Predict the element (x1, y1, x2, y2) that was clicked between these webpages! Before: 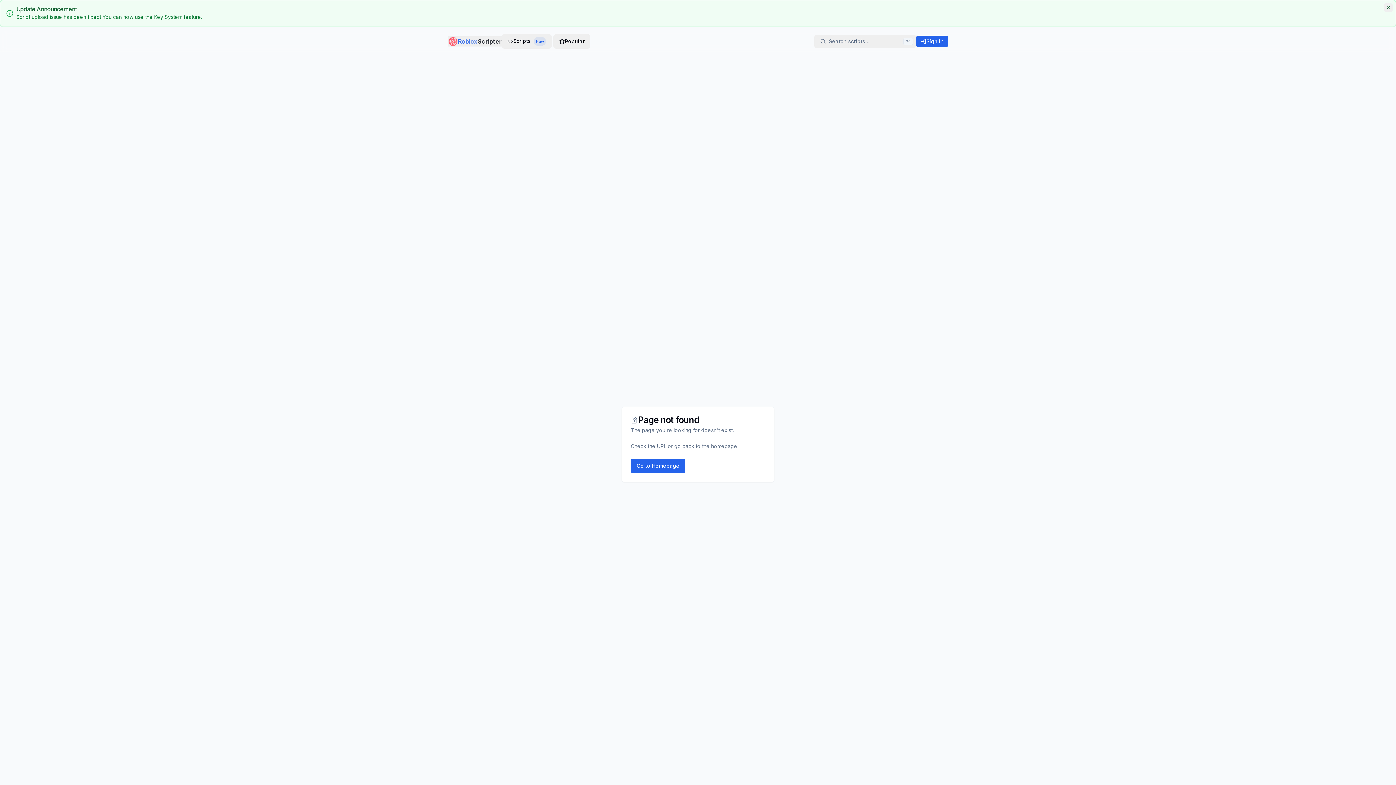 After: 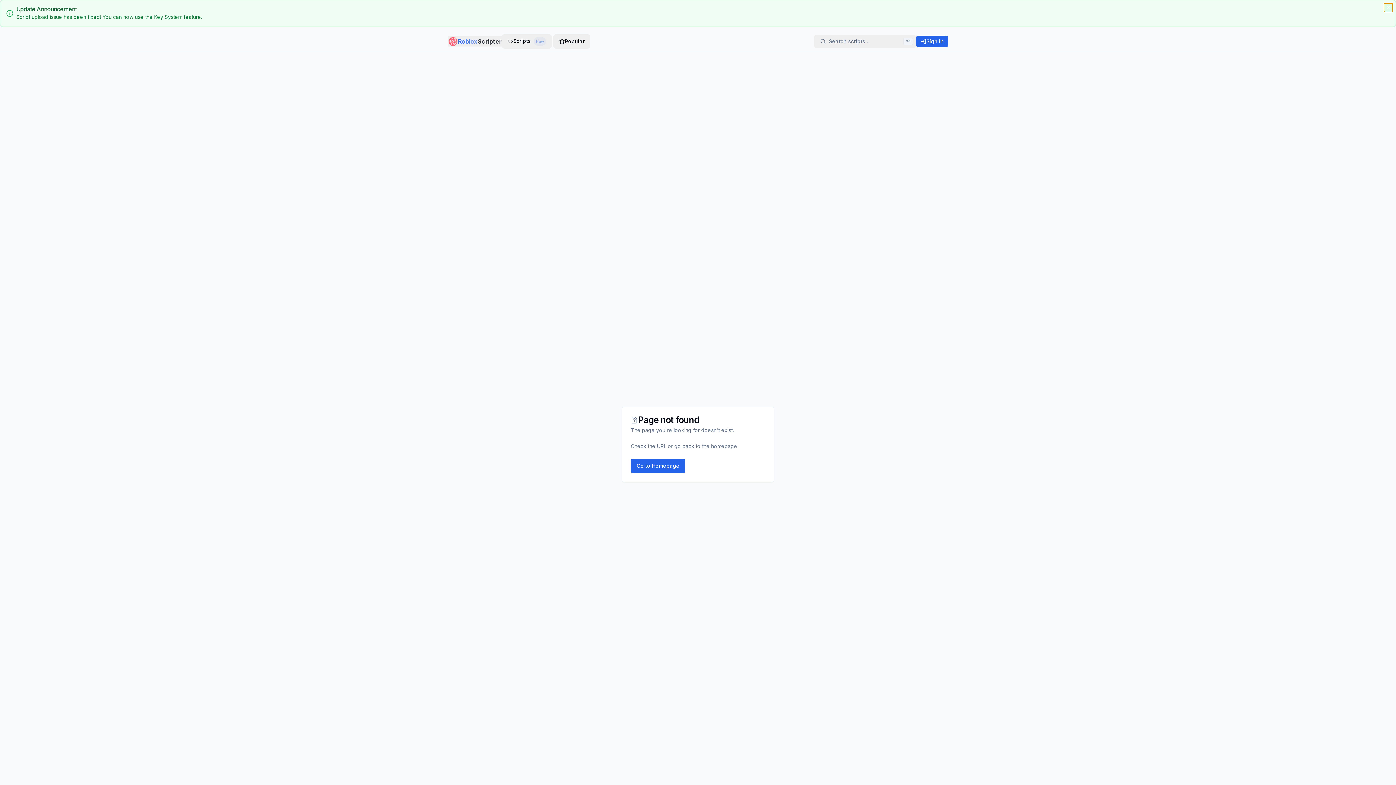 Action: bbox: (1384, 3, 1393, 12)